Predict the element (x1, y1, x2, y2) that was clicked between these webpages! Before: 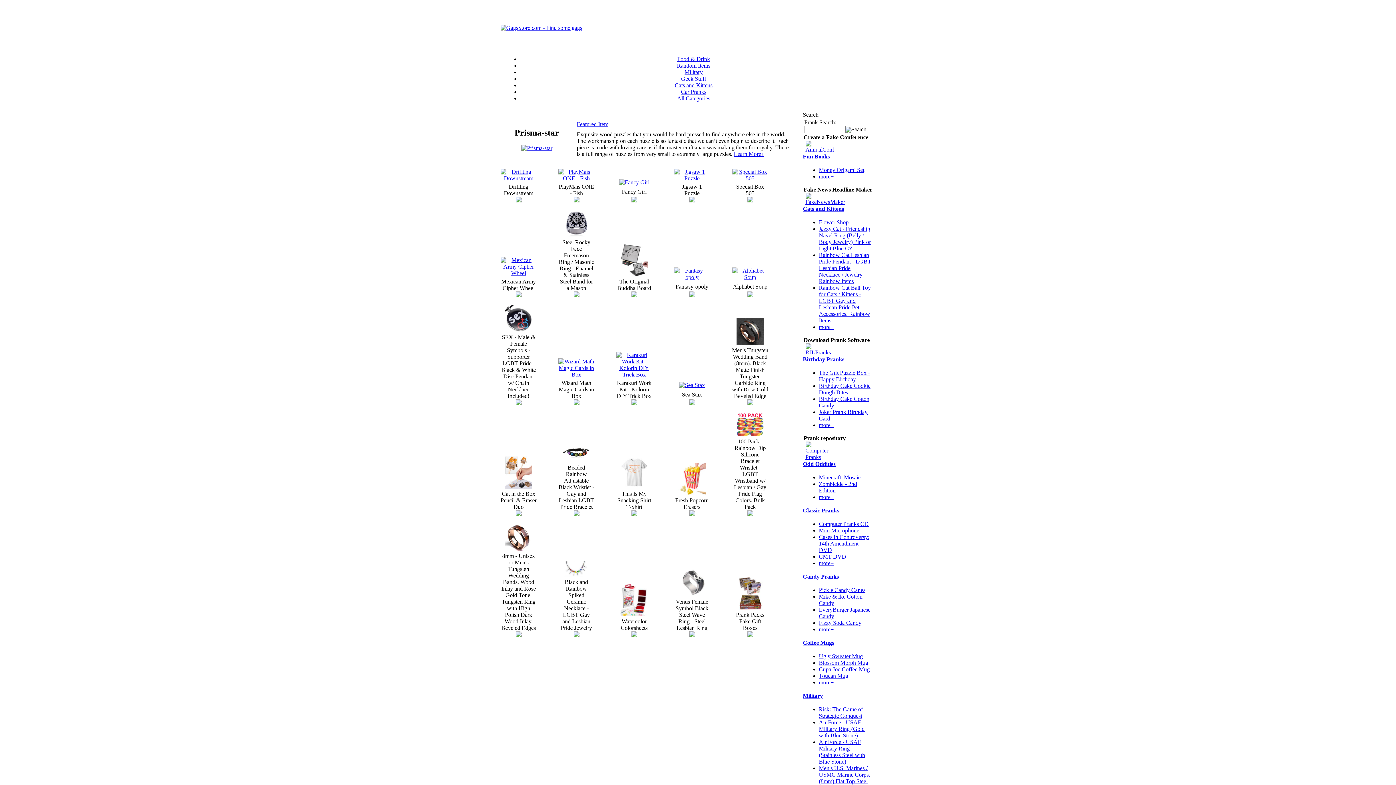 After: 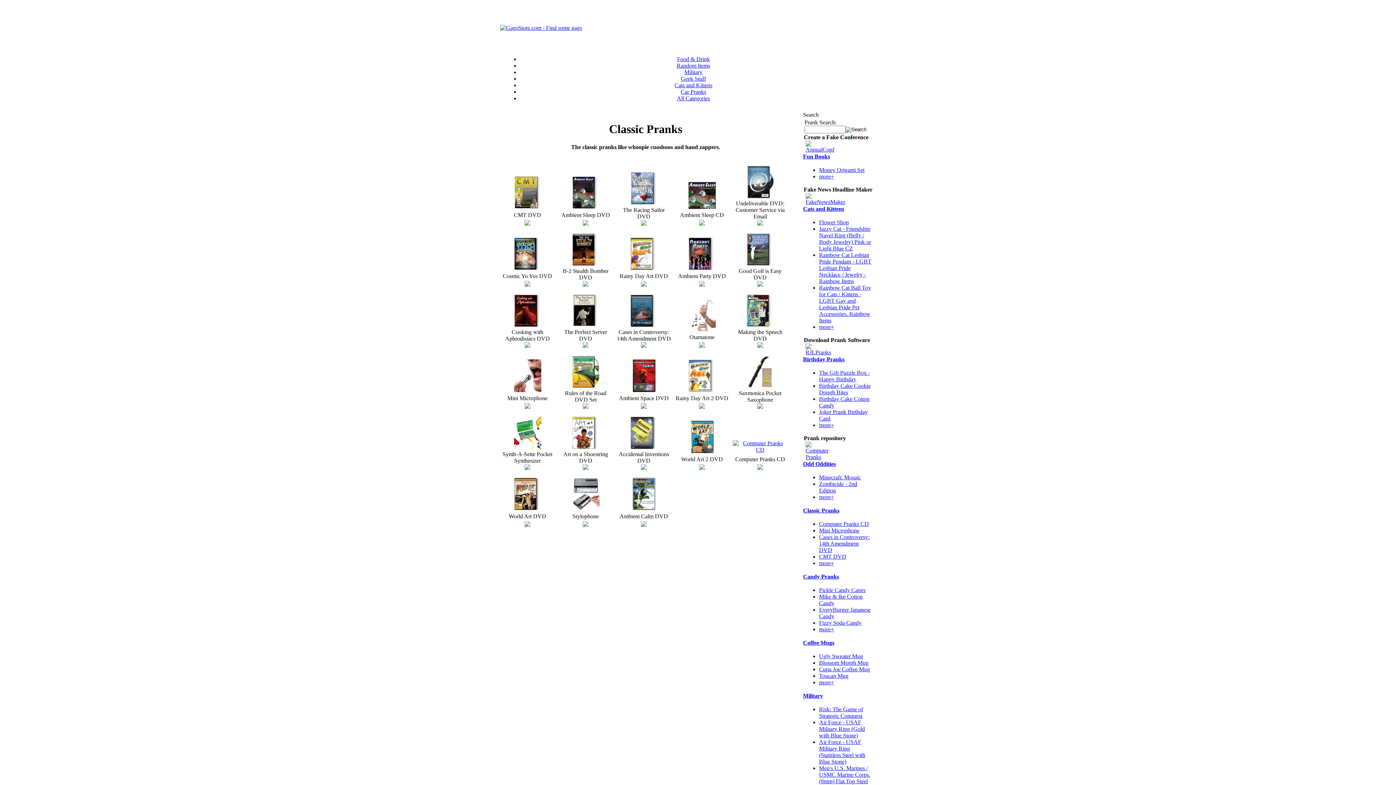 Action: label: more+ bbox: (819, 560, 834, 566)